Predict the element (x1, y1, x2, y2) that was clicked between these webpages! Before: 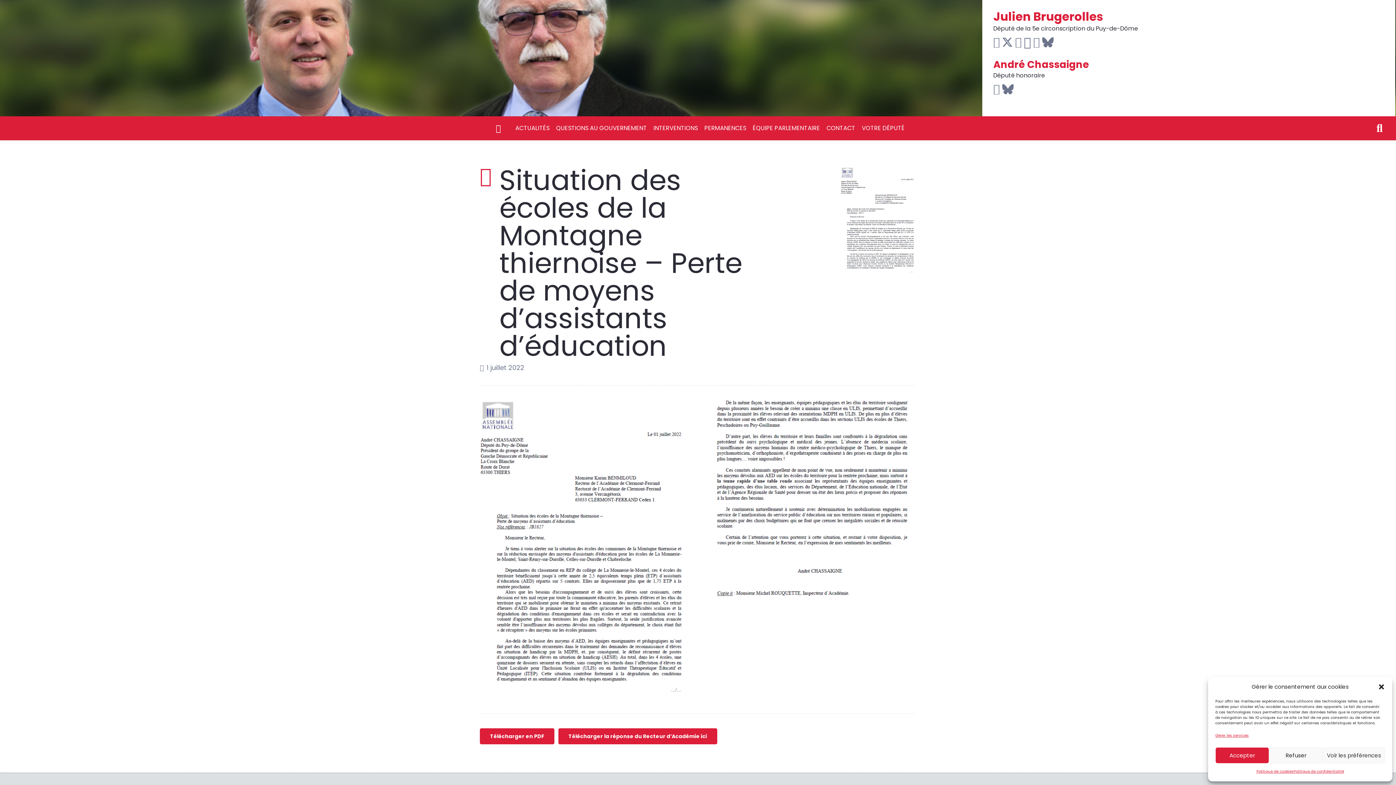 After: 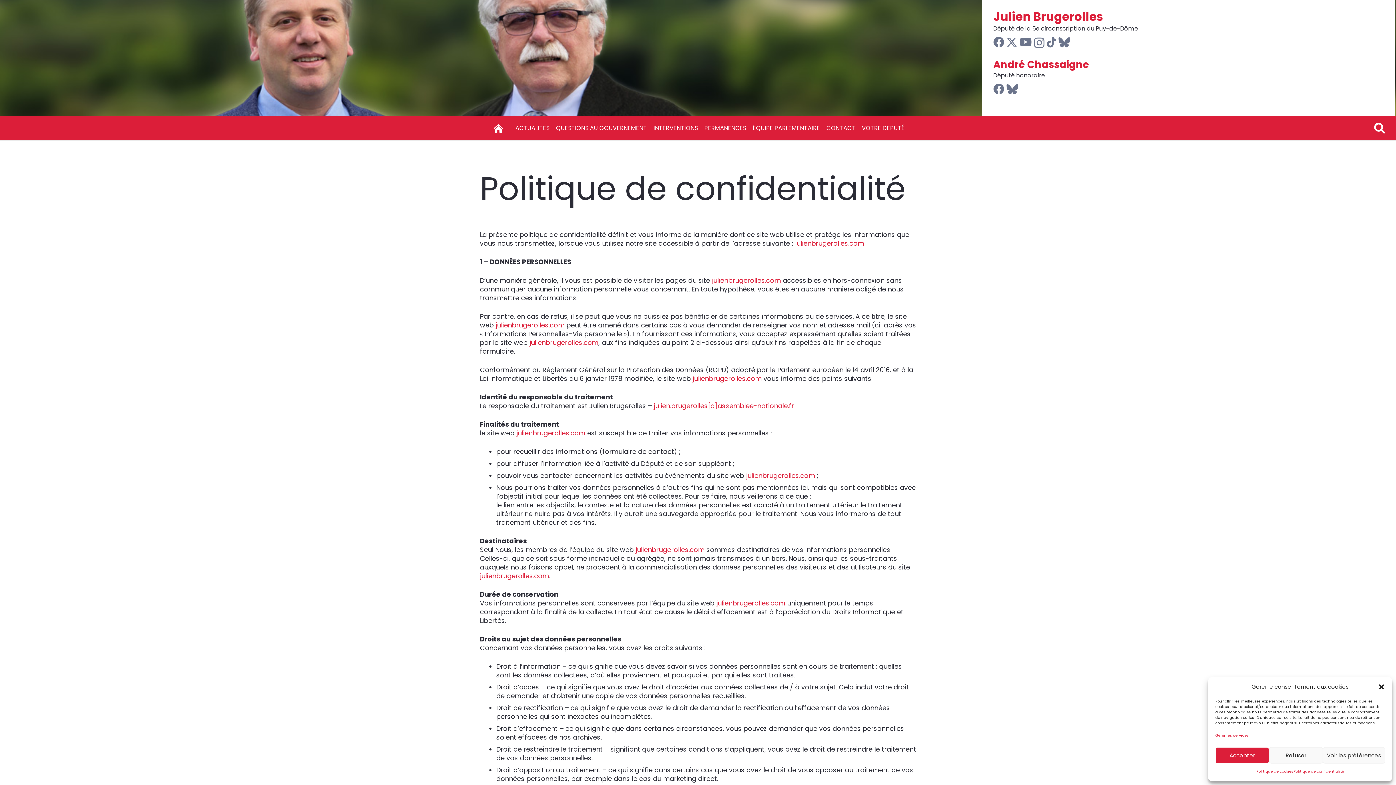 Action: label: Politique de confidentialité bbox: (1293, 767, 1344, 776)